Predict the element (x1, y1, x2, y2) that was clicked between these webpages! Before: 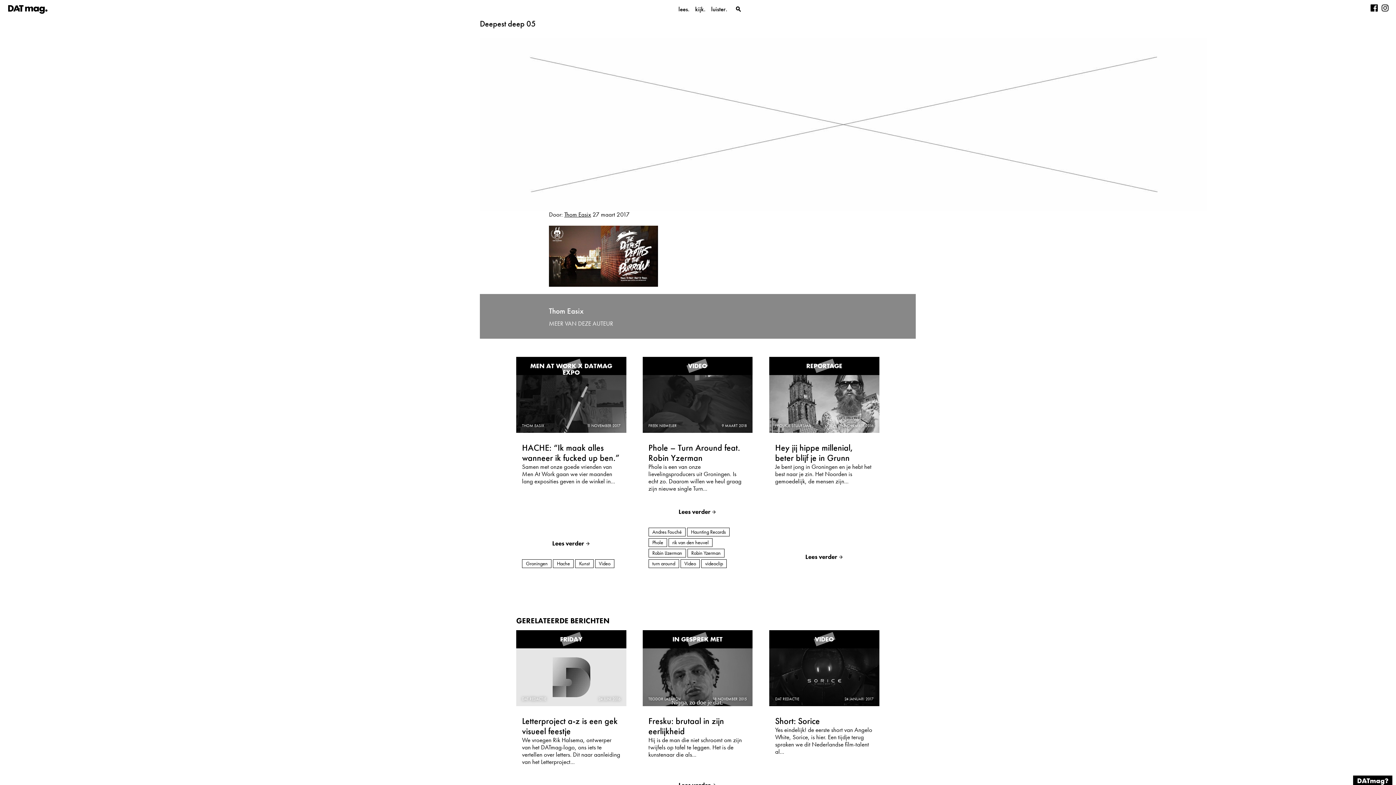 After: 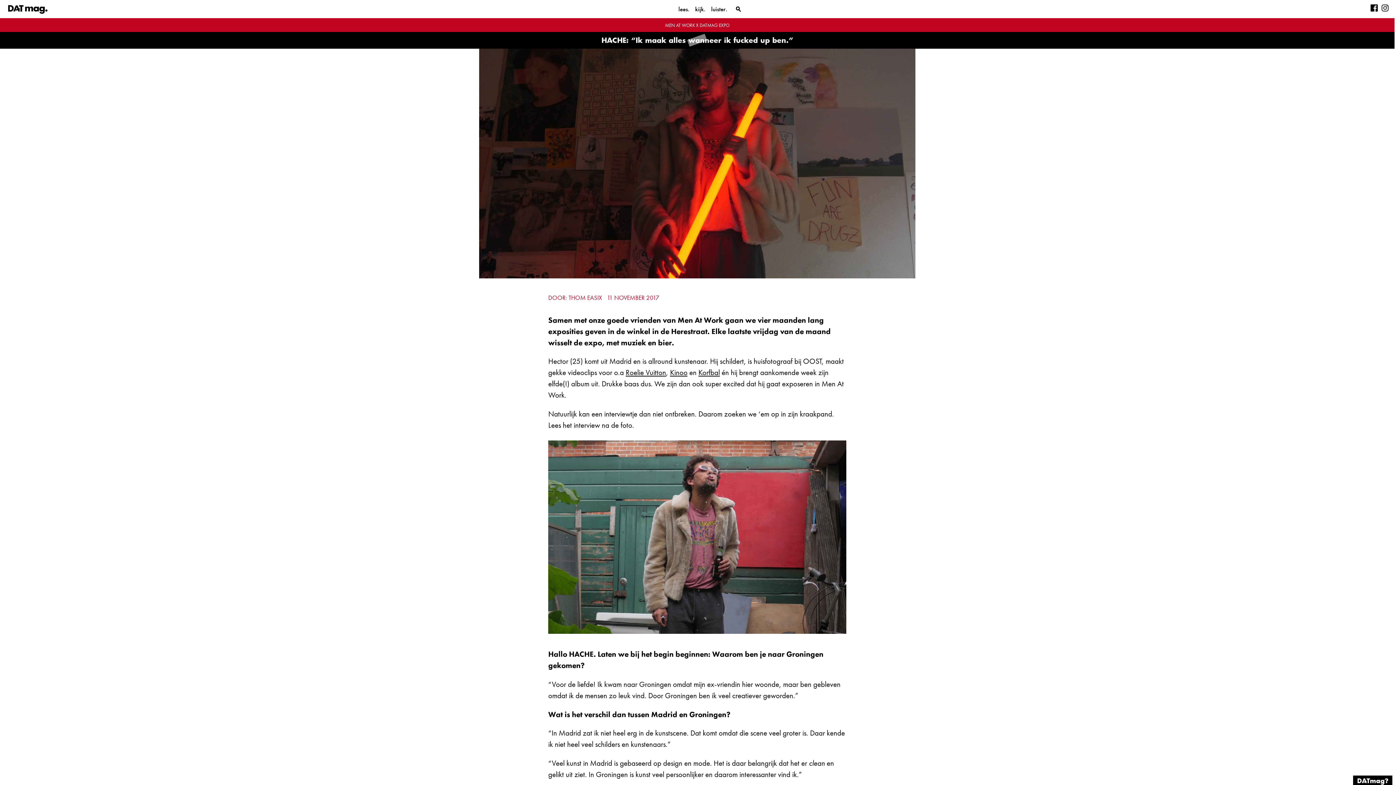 Action: bbox: (549, 538, 592, 549) label: Lees verder